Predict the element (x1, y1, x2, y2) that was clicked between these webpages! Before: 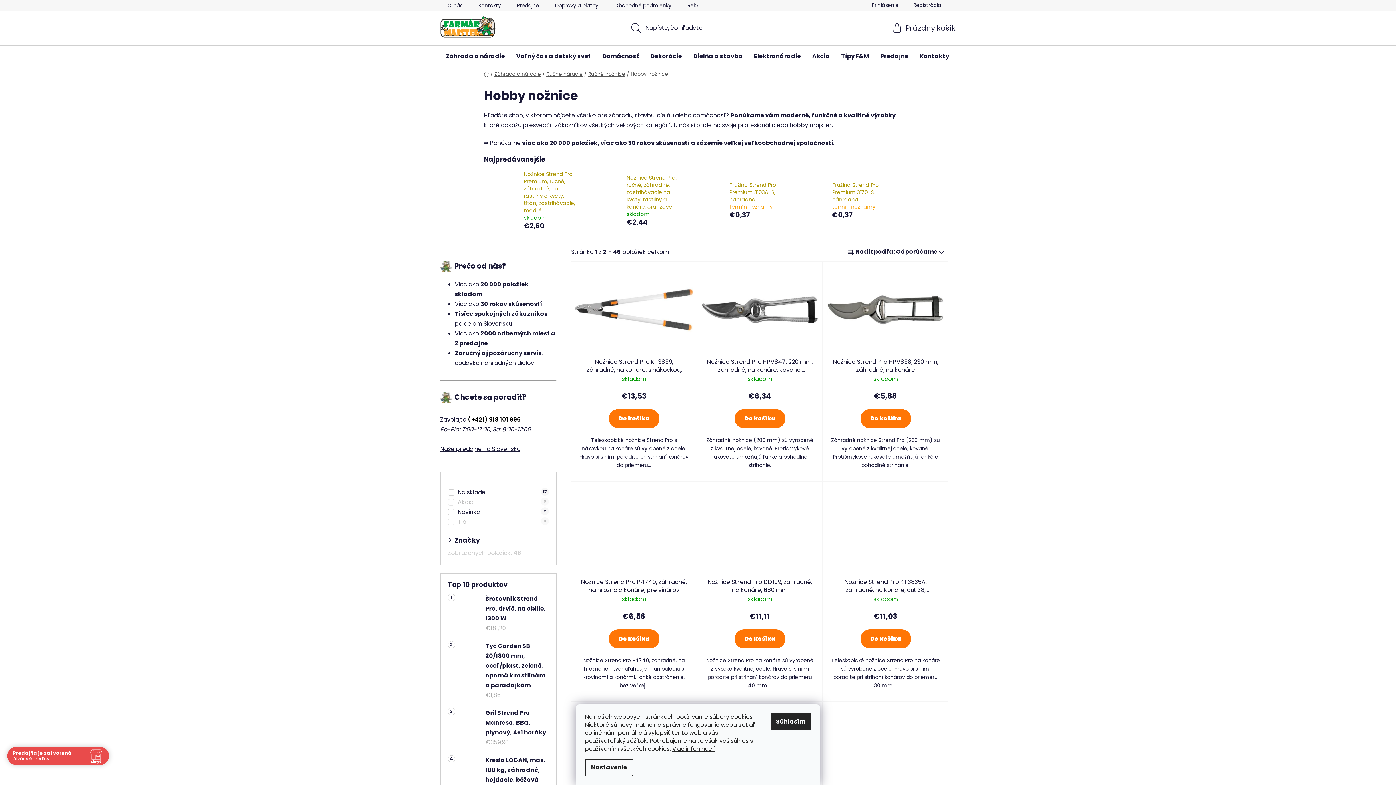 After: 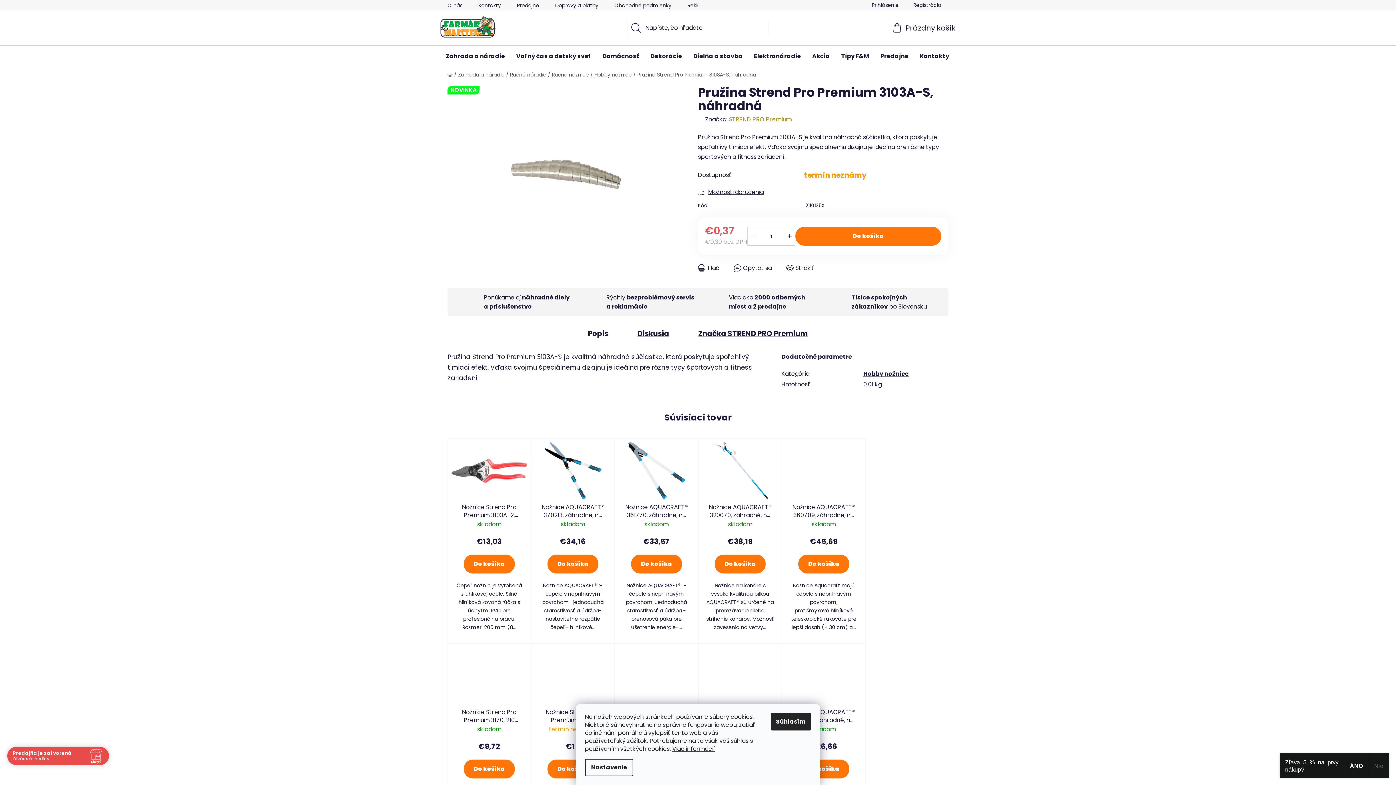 Action: bbox: (693, 184, 725, 217)